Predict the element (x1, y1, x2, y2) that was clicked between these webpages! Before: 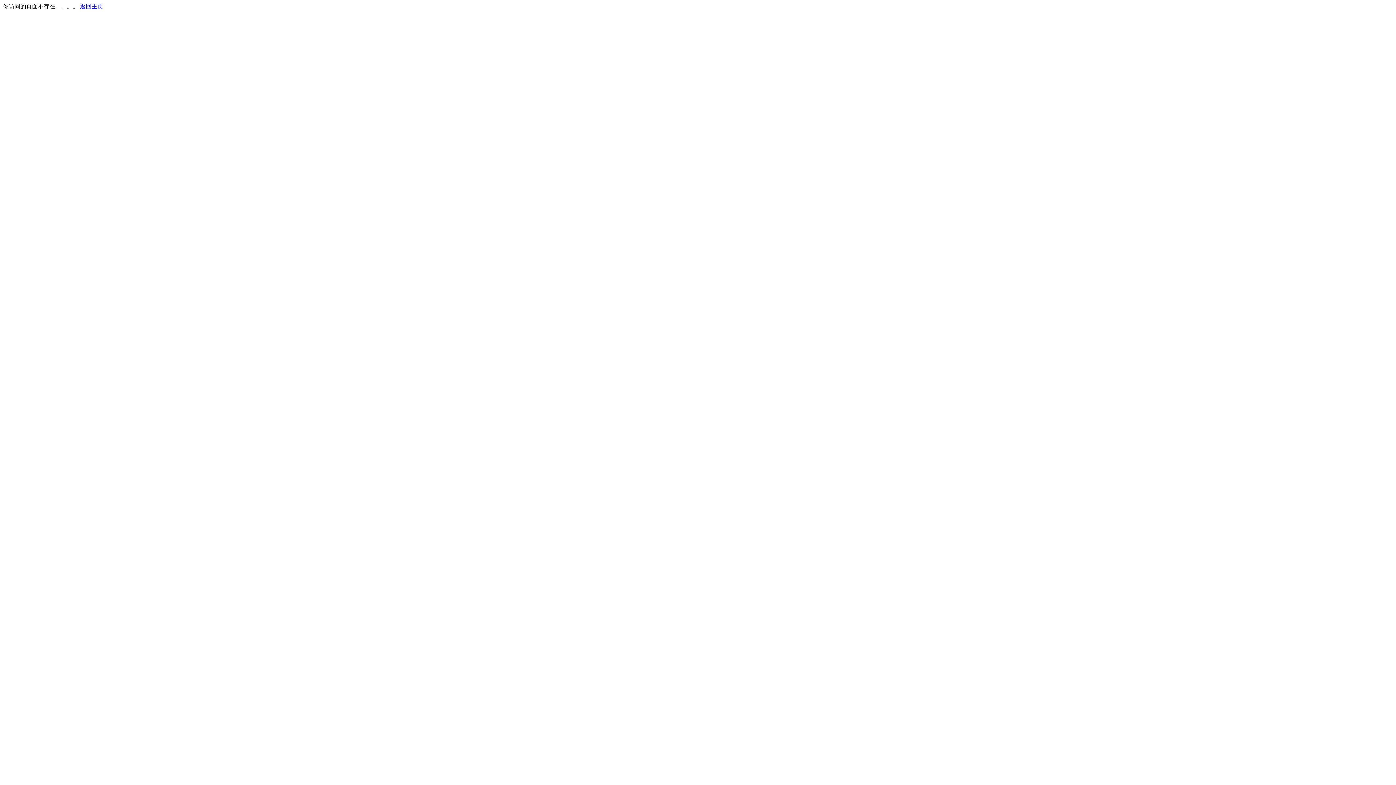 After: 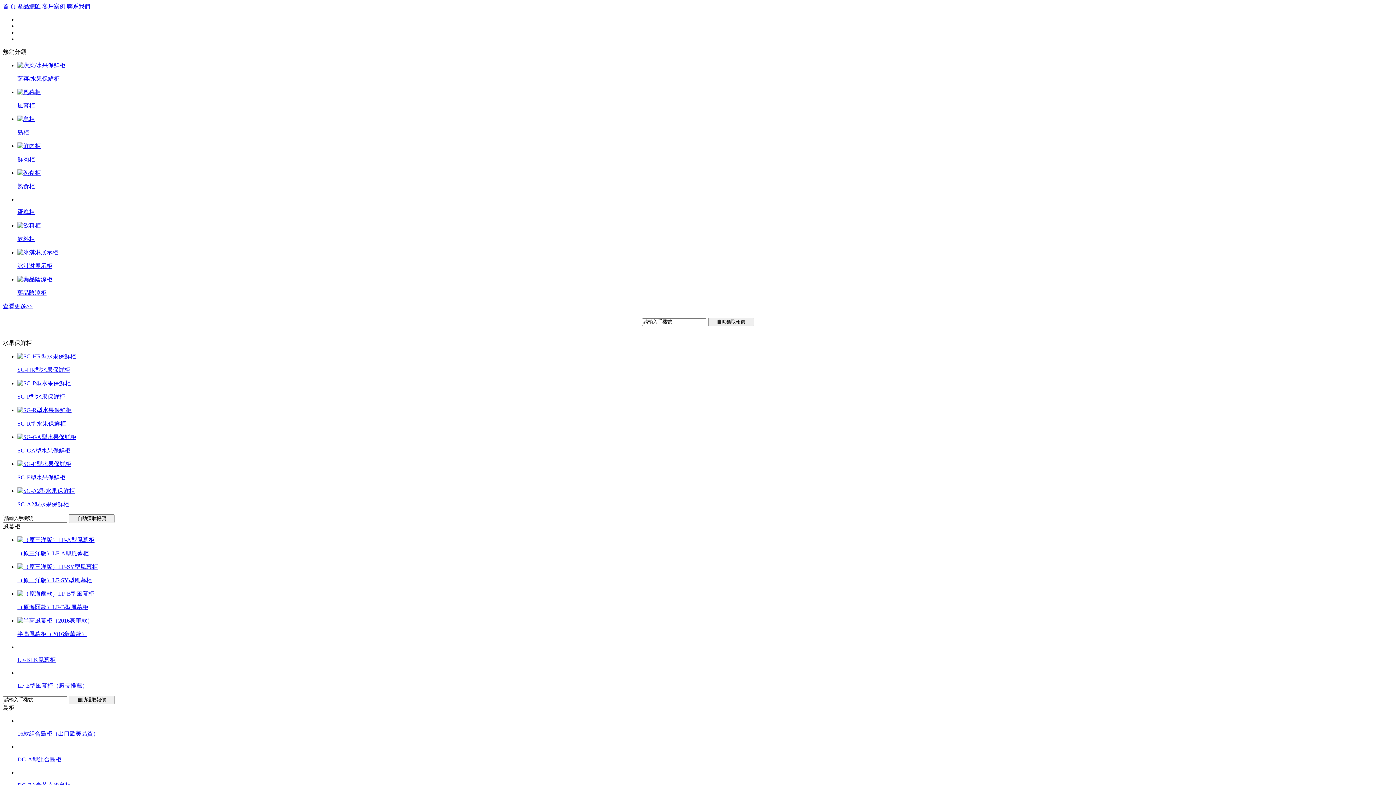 Action: bbox: (80, 3, 103, 9) label: 返回主页